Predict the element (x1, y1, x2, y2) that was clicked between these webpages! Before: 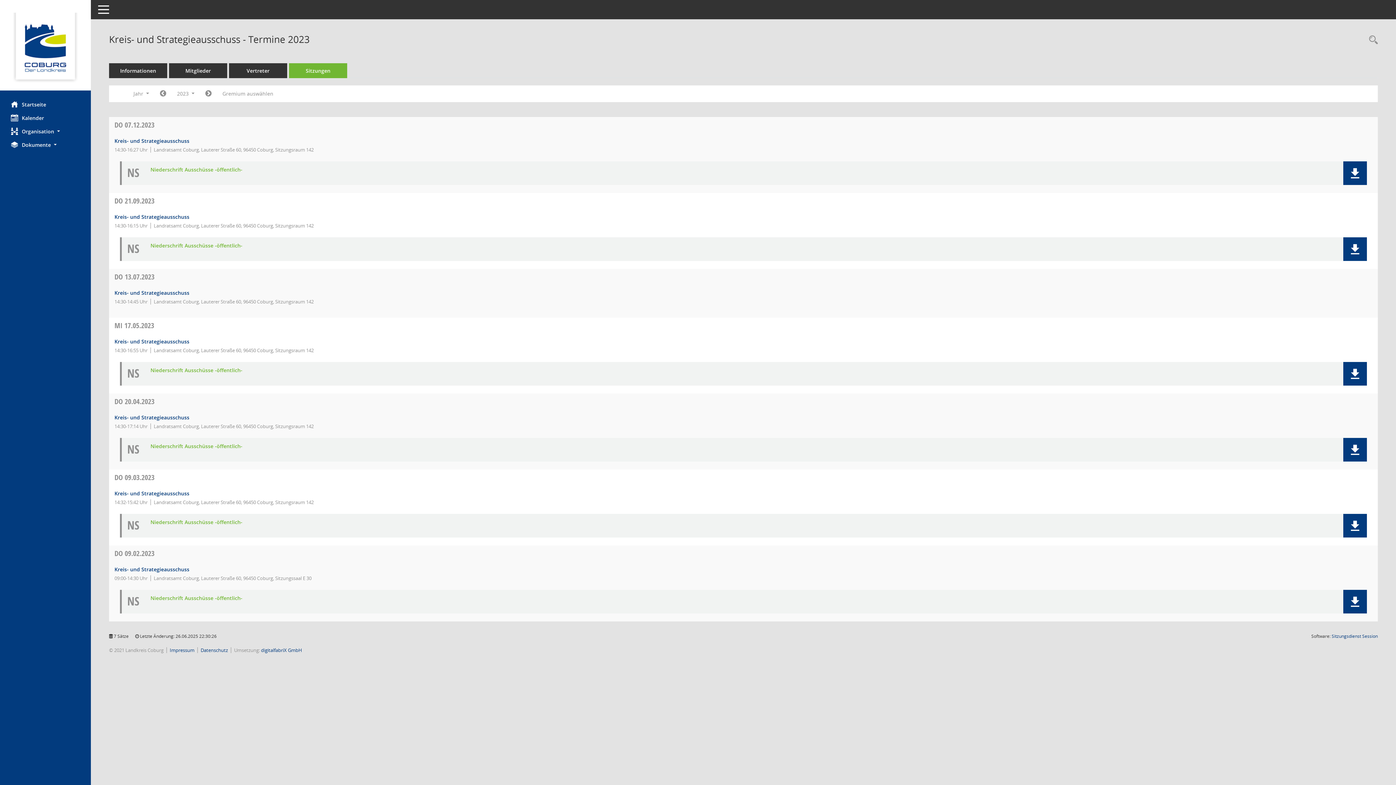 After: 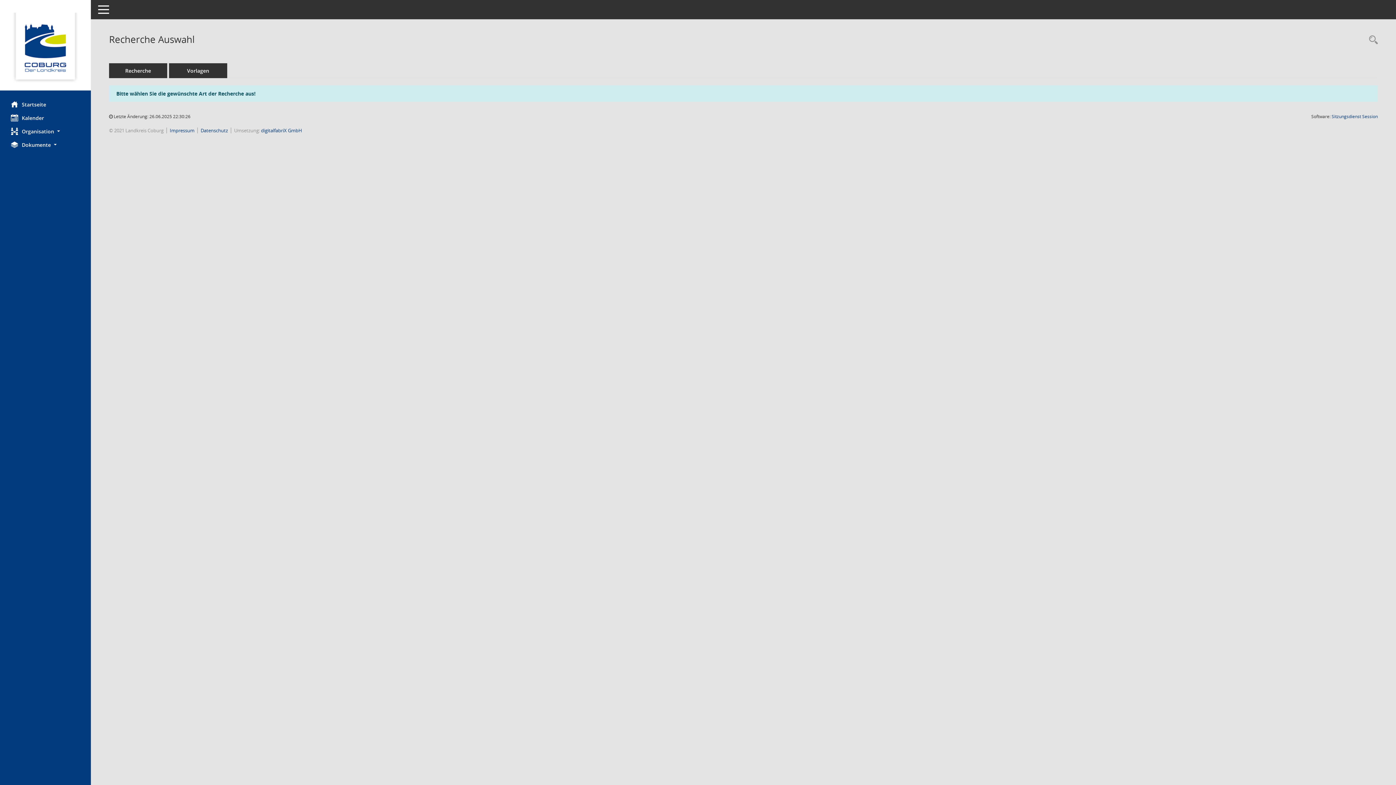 Action: label: Rechercheauswahl anzeigen bbox: (1365, 34, 1378, 46)